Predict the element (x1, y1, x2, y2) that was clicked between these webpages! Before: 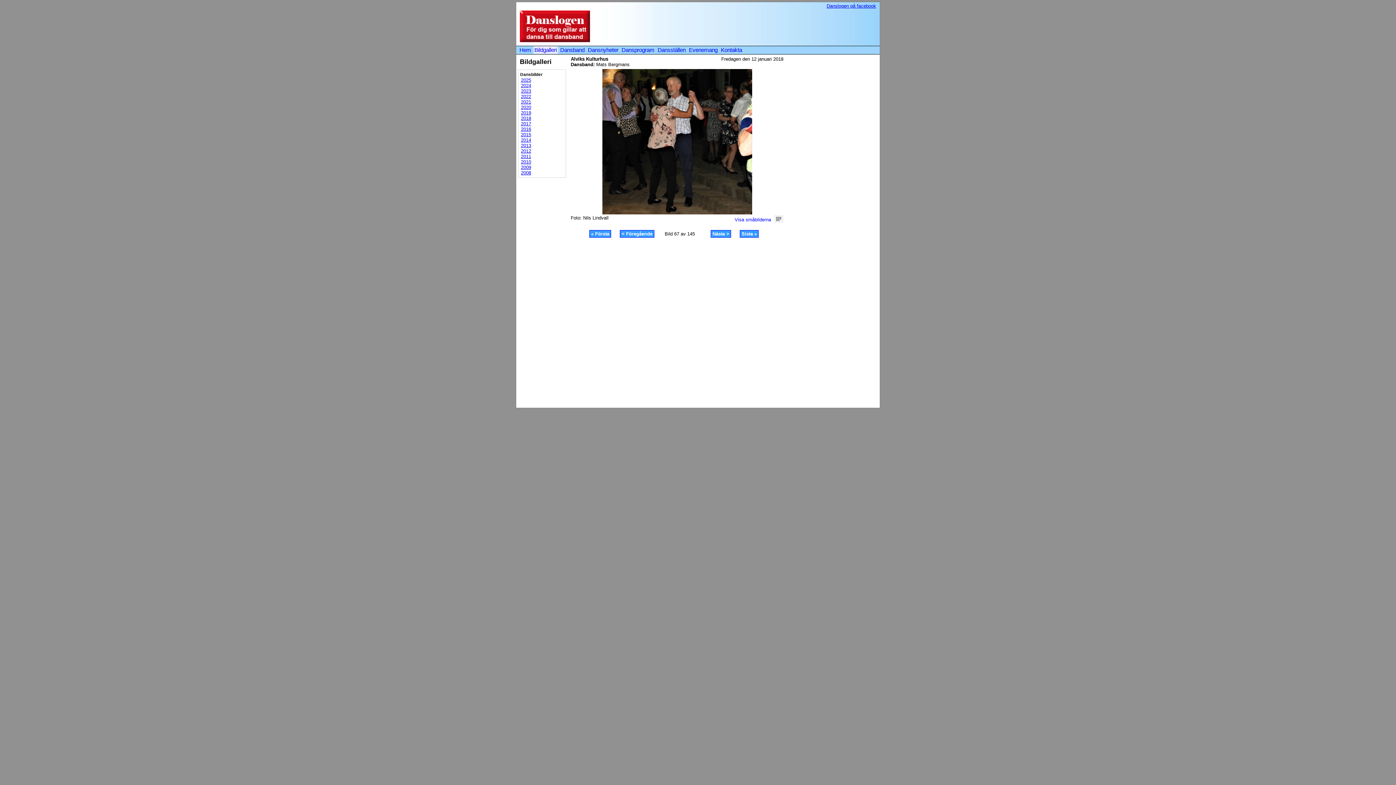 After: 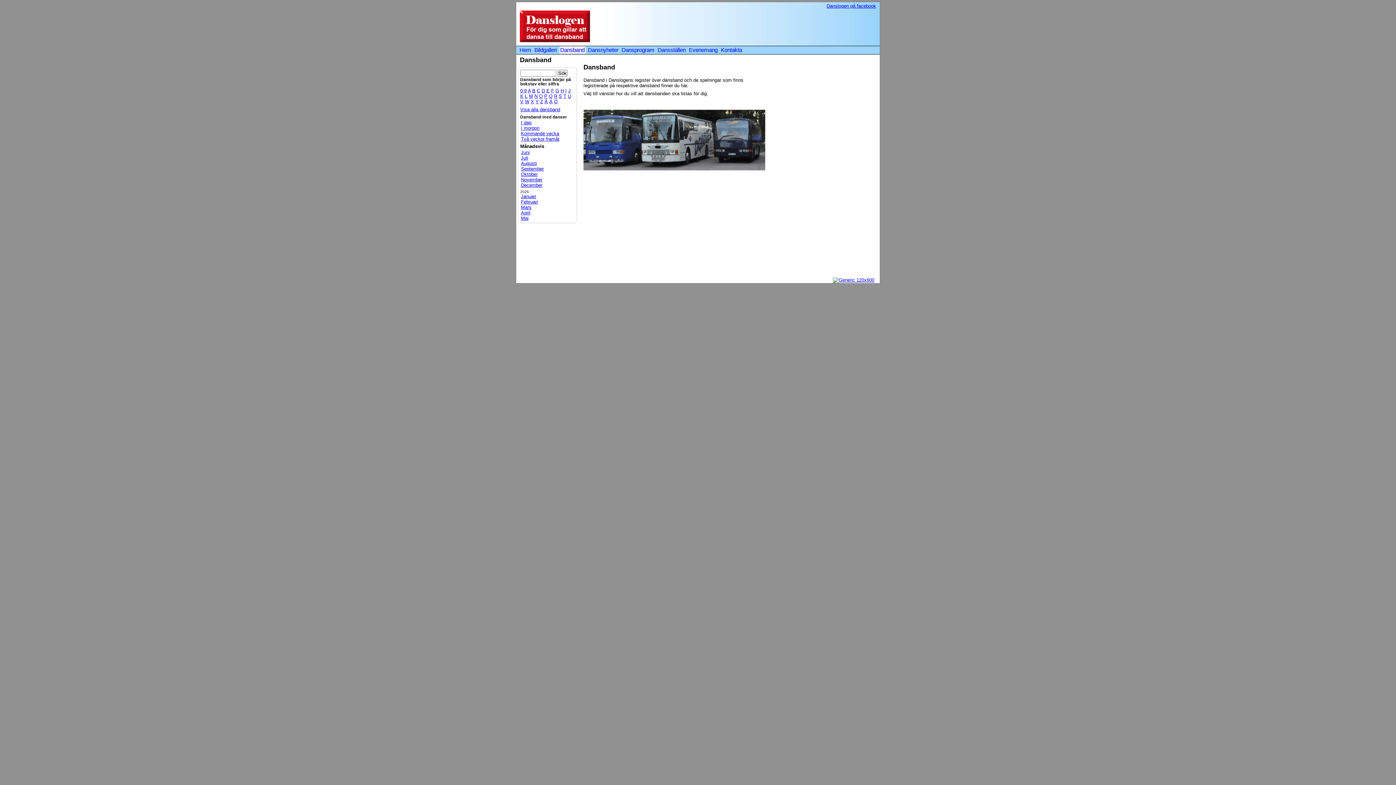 Action: bbox: (560, 46, 584, 53) label: Dansband